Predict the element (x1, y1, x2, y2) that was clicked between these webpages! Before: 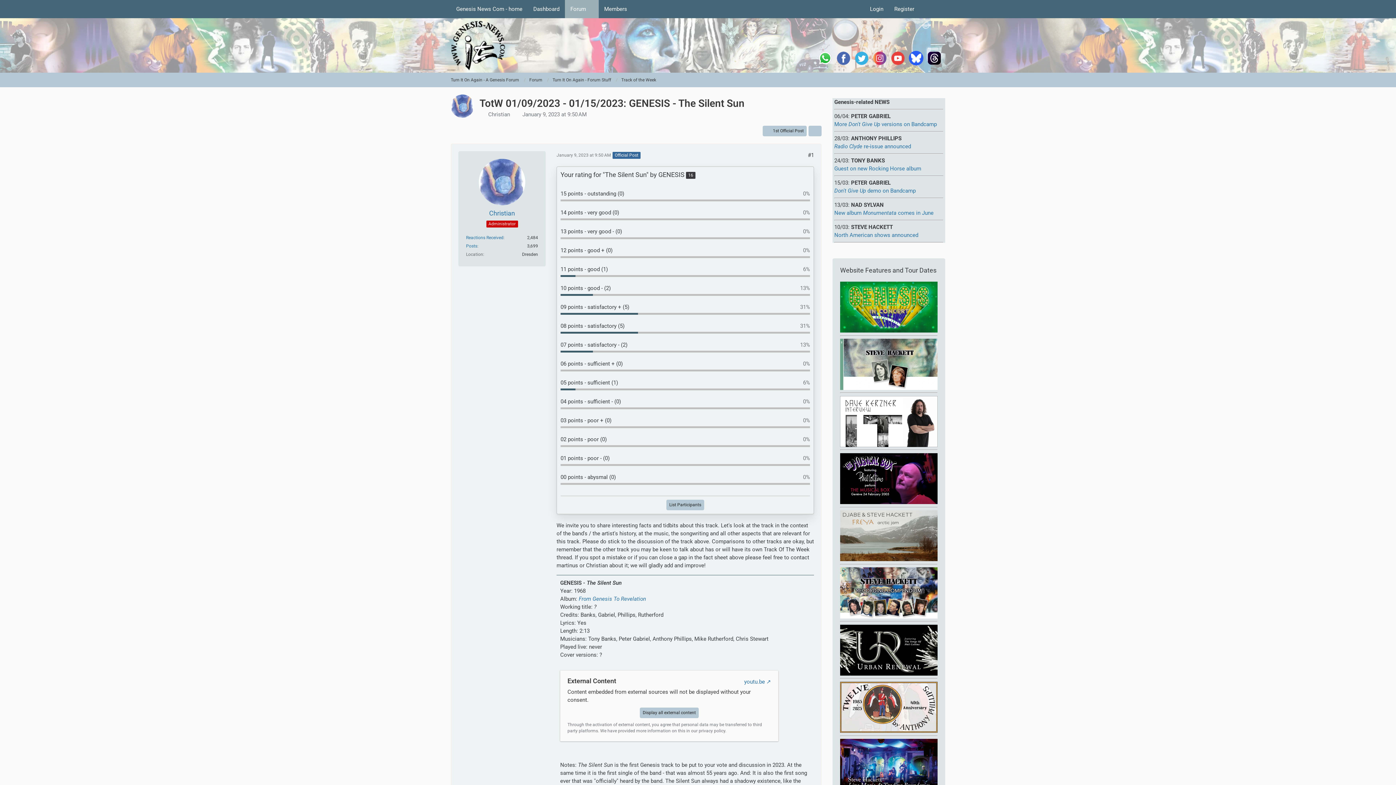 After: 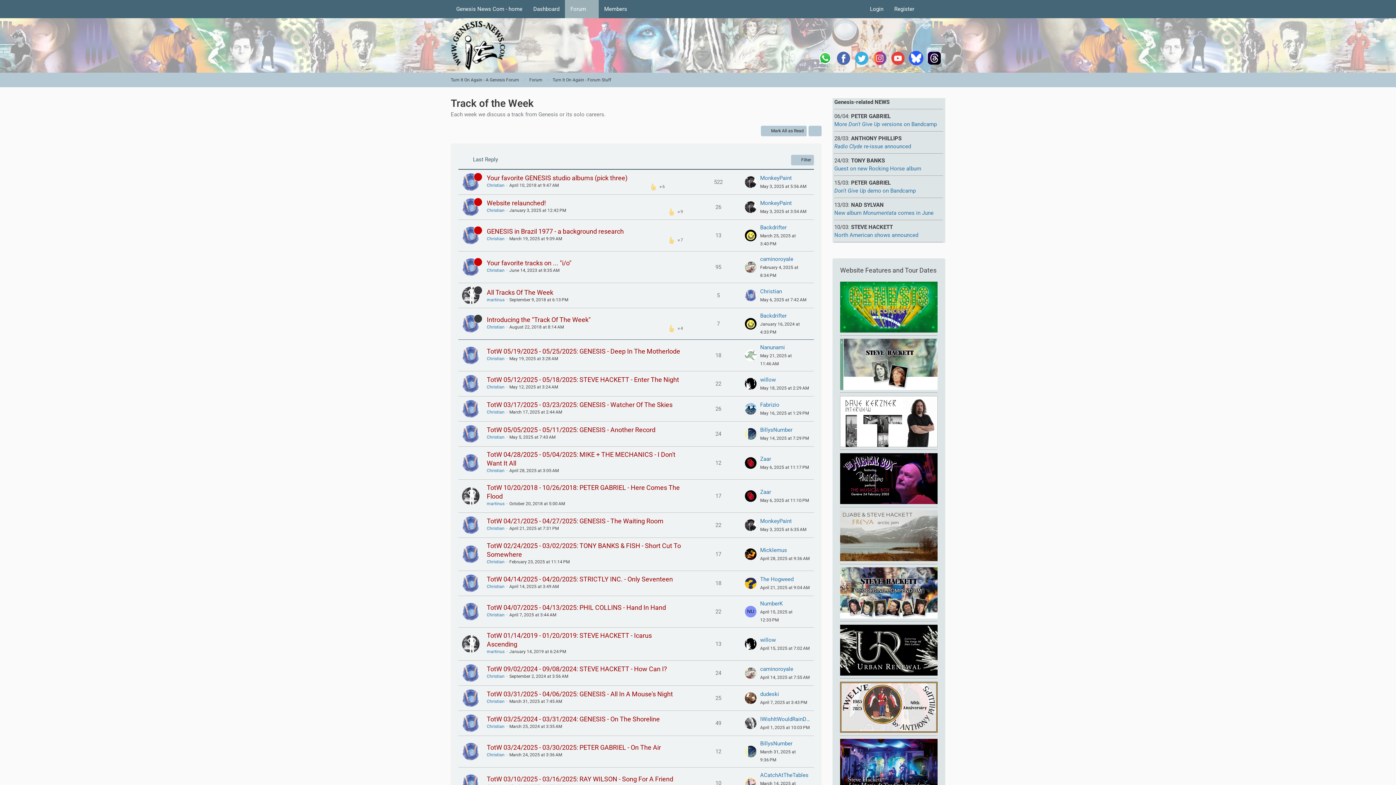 Action: bbox: (621, 76, 656, 83) label: Track of the Week